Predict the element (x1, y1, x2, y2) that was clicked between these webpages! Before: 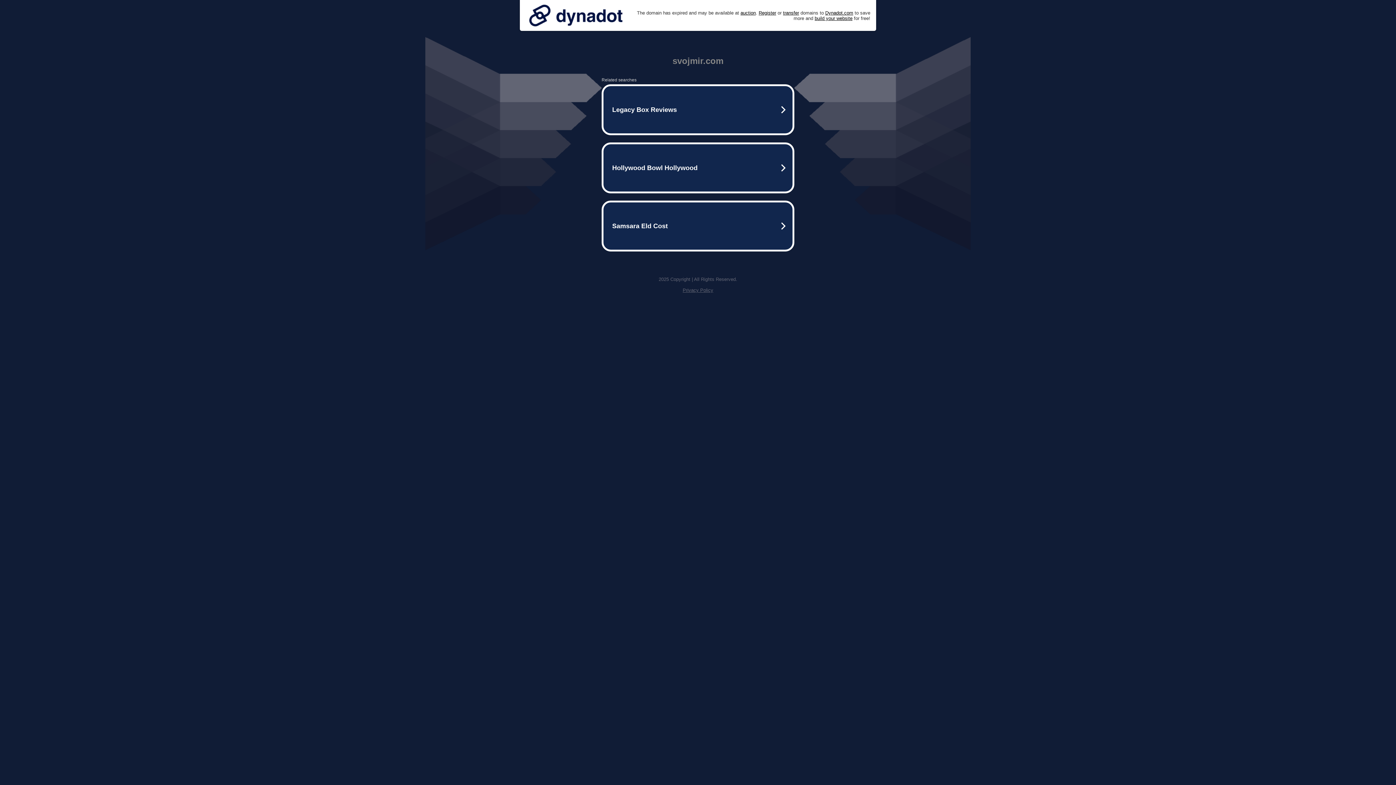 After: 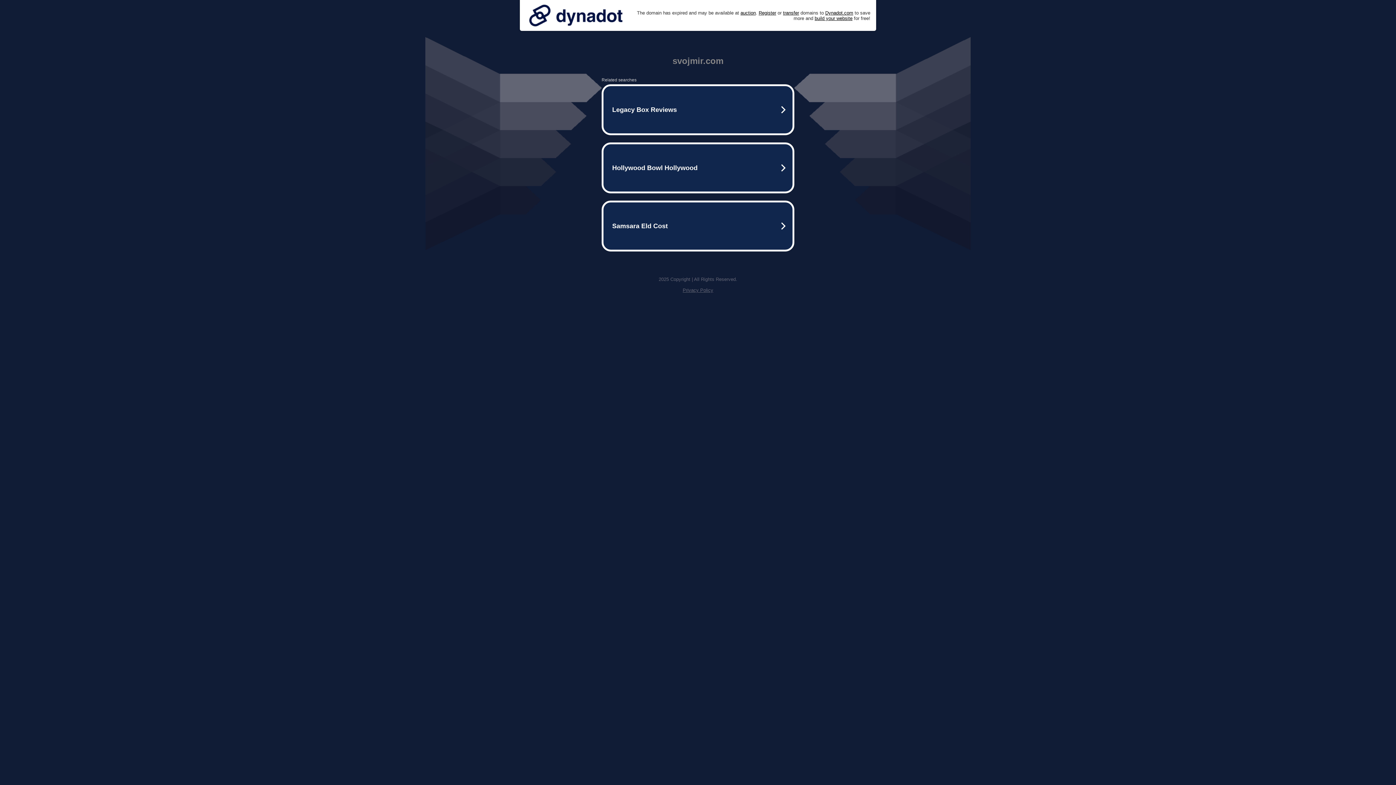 Action: bbox: (525, 0, 626, 30)